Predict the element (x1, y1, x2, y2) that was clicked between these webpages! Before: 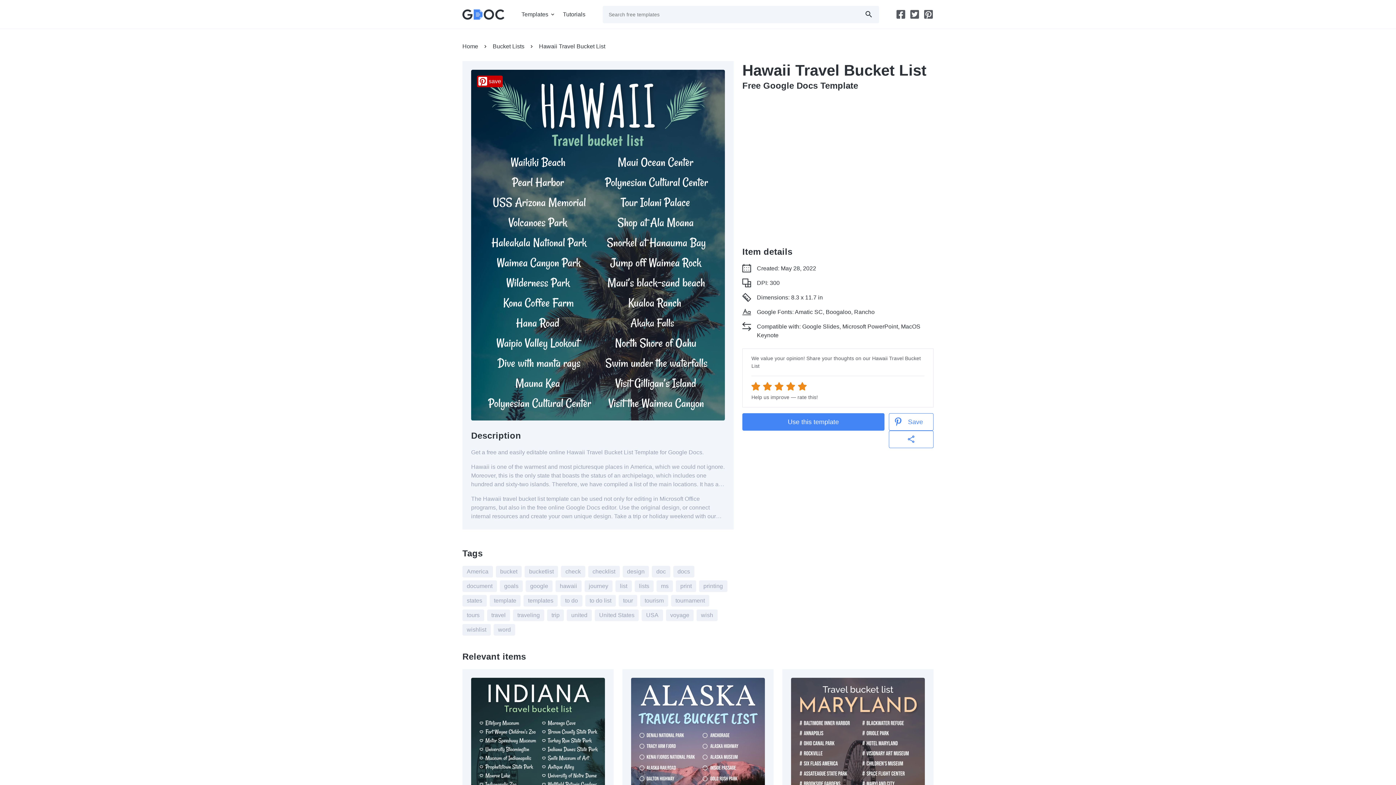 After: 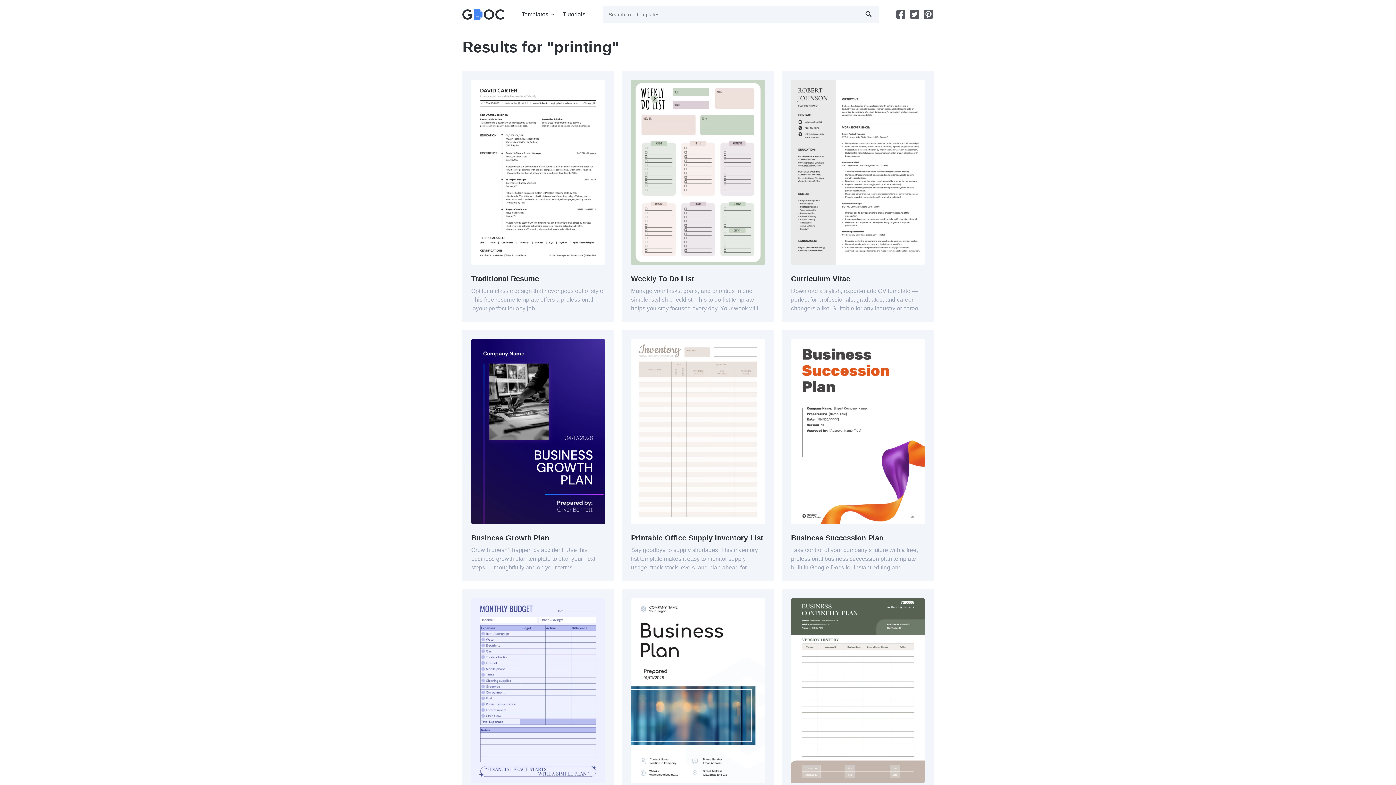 Action: label: printing bbox: (699, 580, 727, 592)